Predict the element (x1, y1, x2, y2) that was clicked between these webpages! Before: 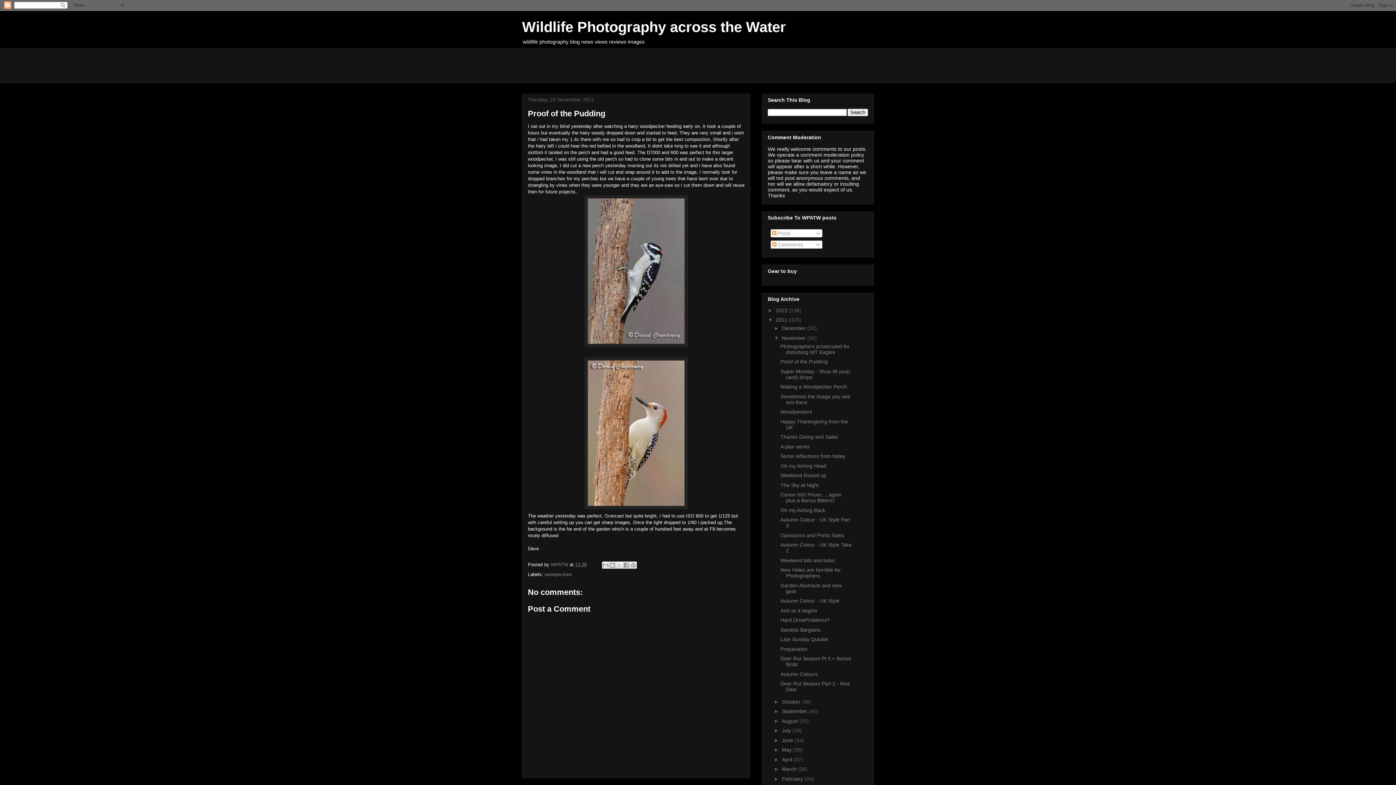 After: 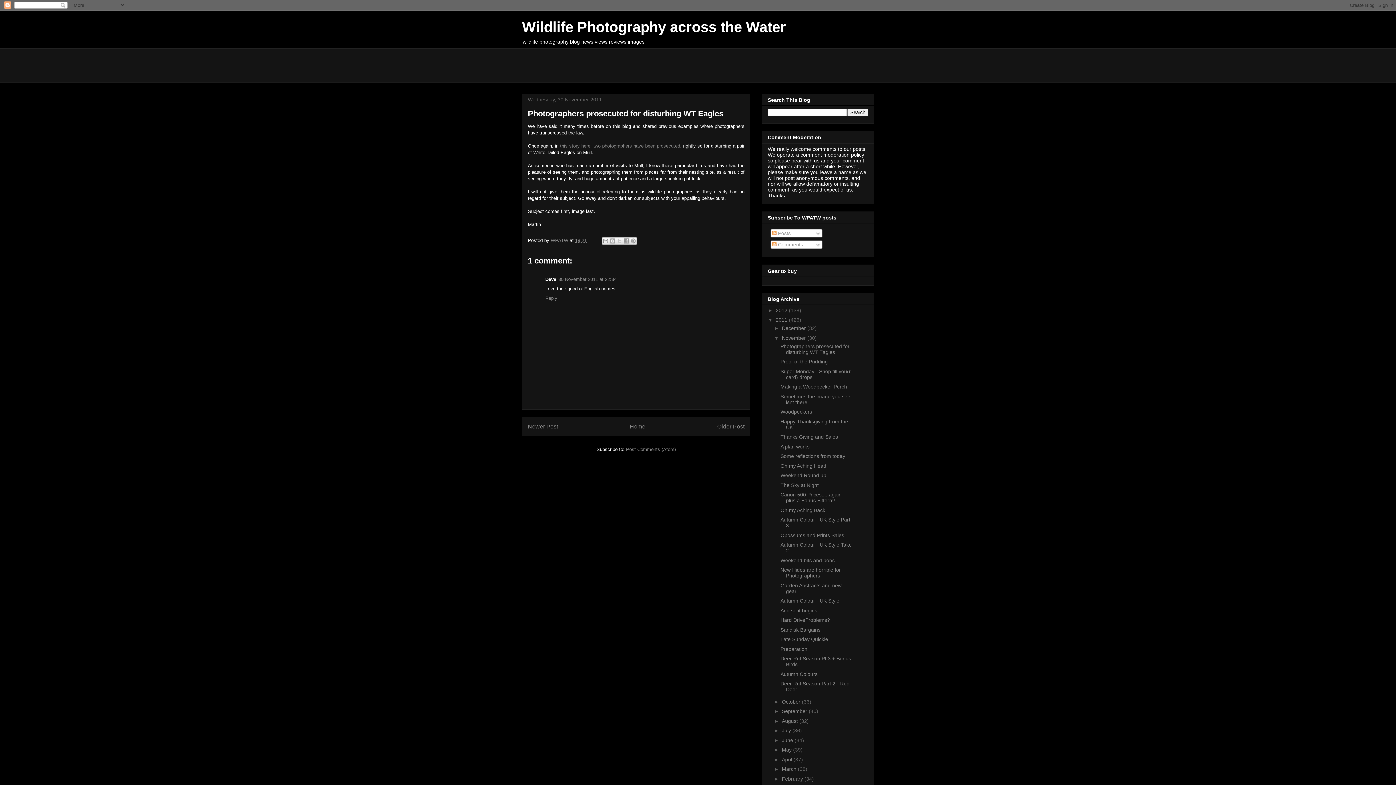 Action: bbox: (780, 343, 849, 355) label: Photographers prosecuted for disturbing WT Eagles